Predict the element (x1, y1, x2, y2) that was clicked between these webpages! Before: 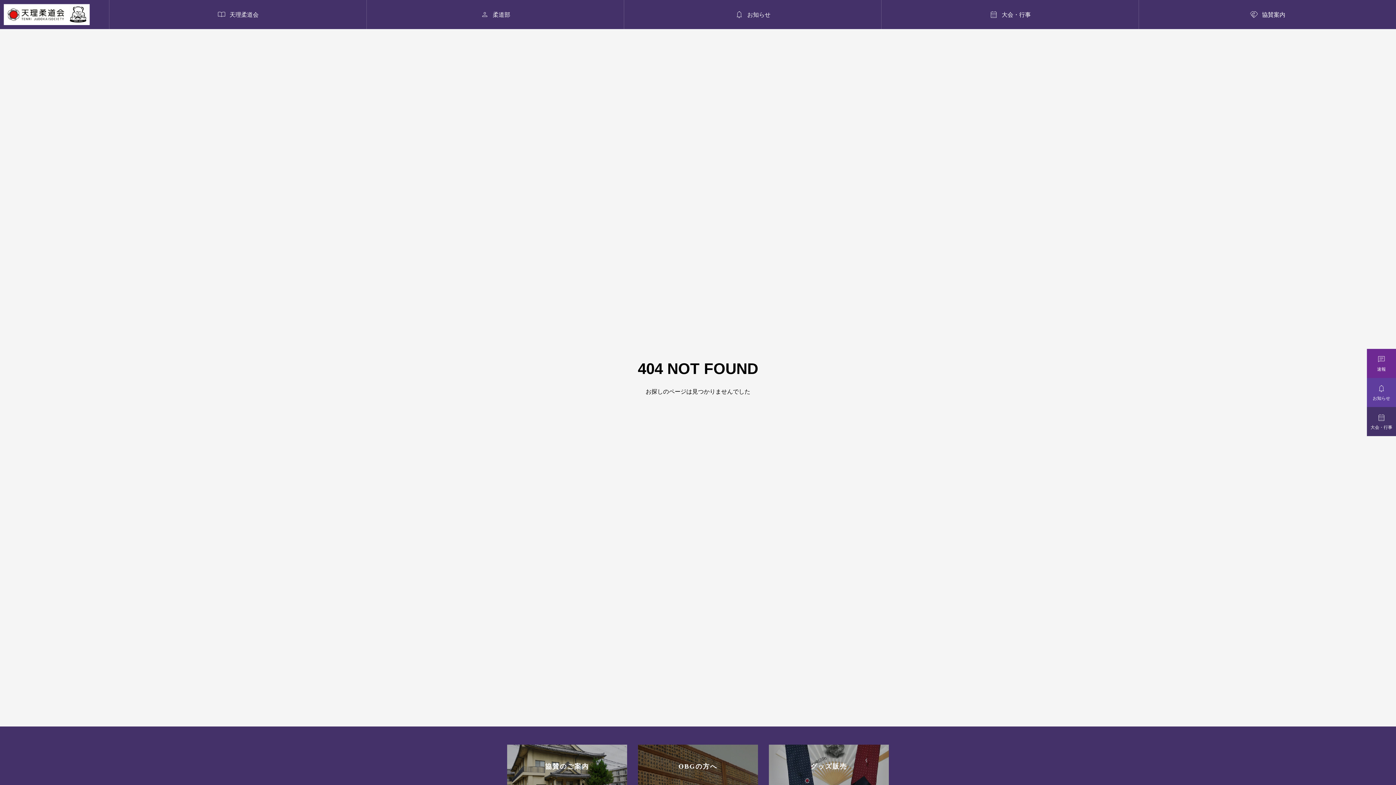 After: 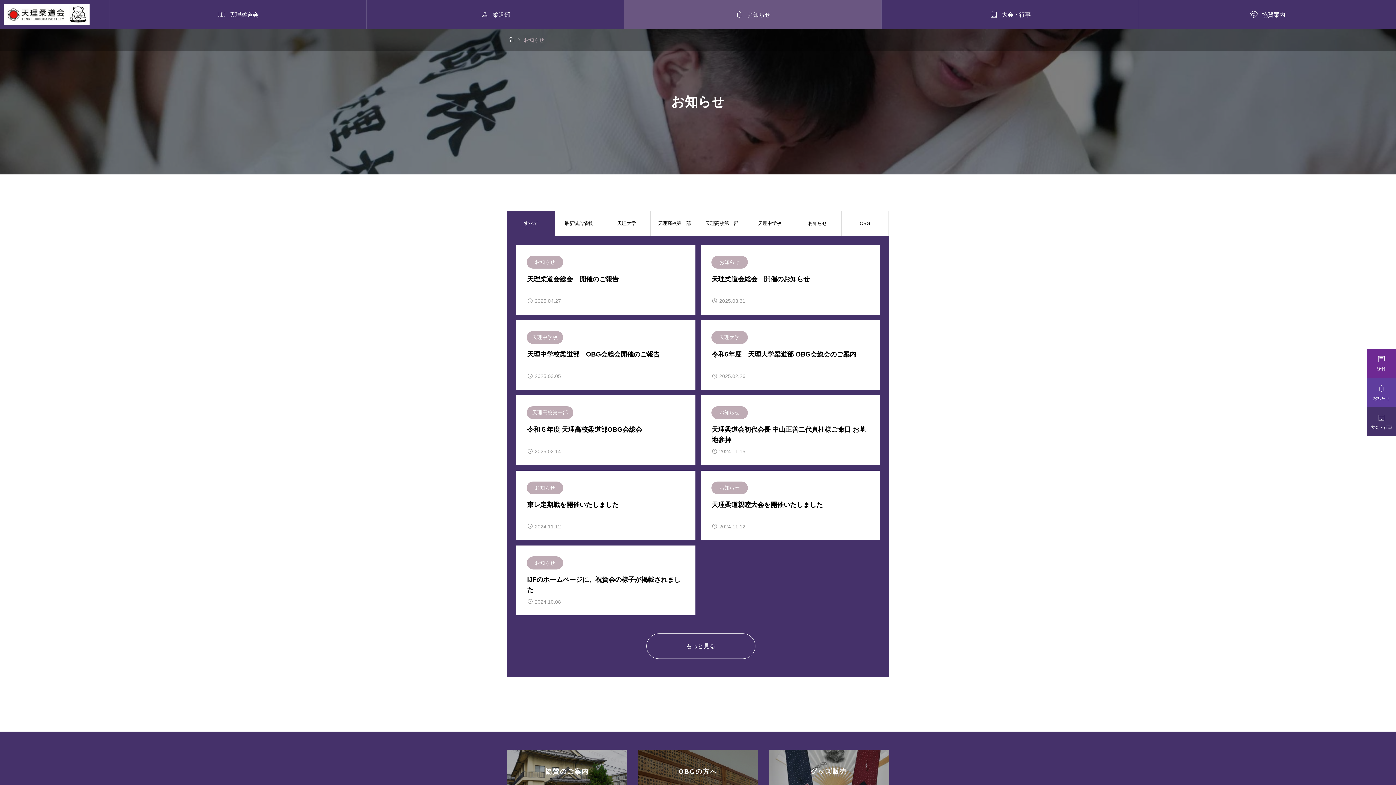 Action: bbox: (1367, 378, 1396, 407) label: 
お知らせ